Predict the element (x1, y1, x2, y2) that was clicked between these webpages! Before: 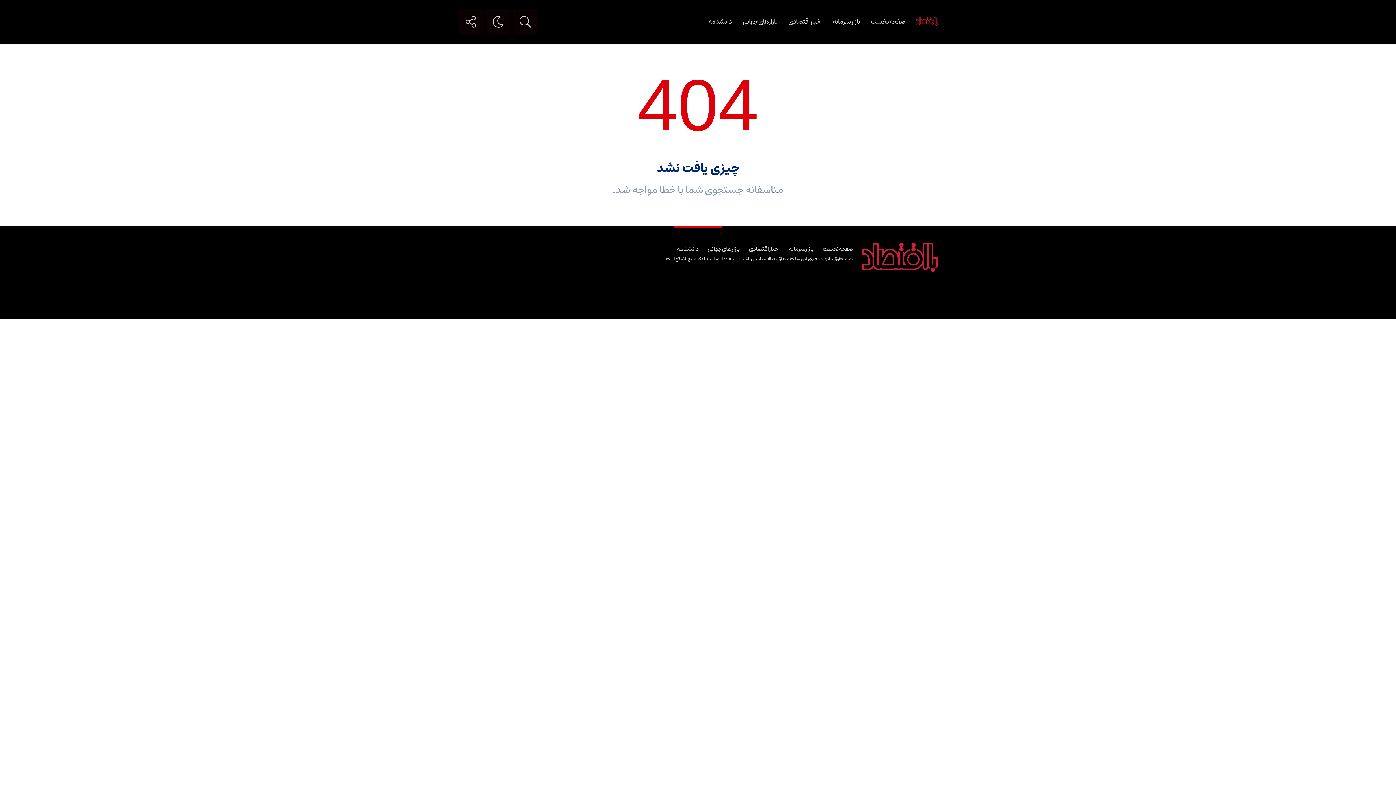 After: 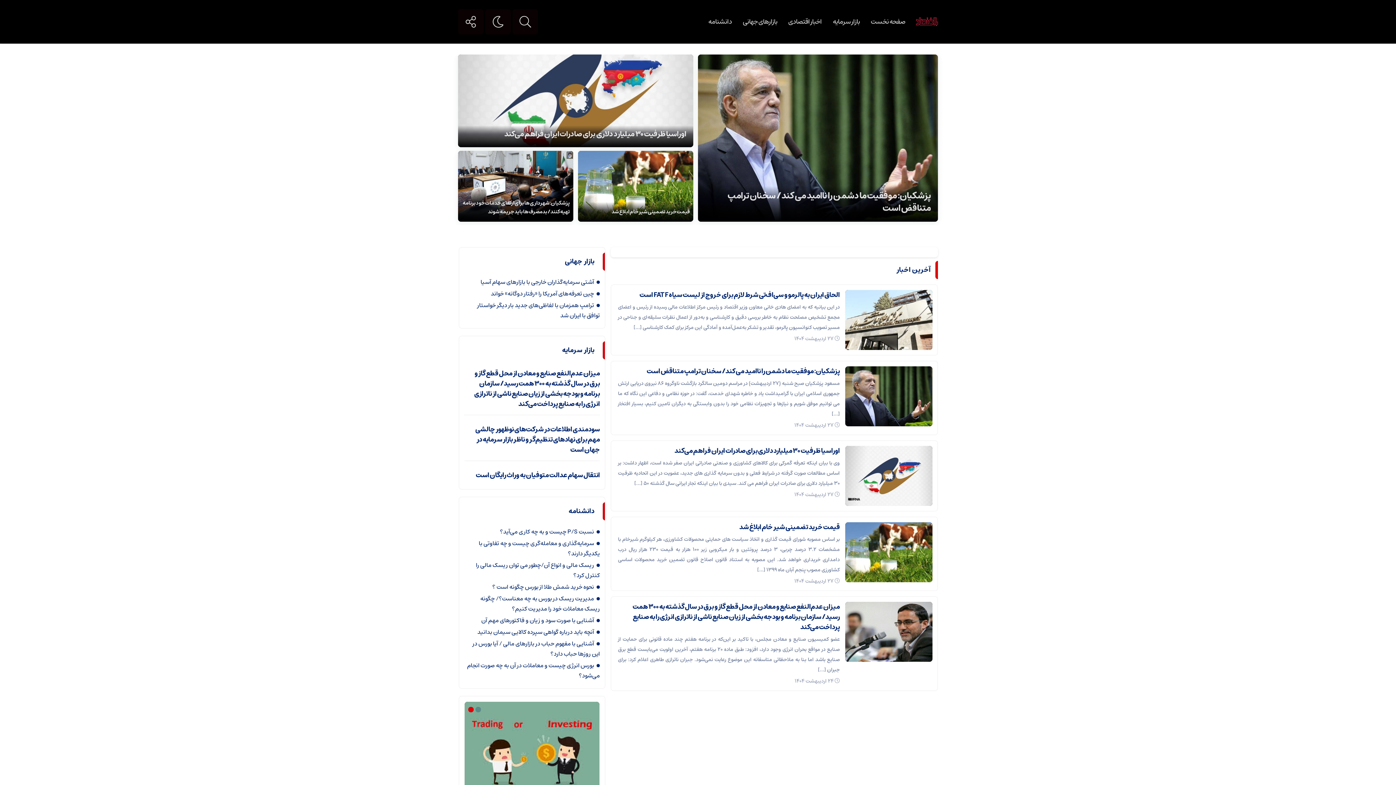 Action: label: صفحه نخست bbox: (870, 7, 905, 36)